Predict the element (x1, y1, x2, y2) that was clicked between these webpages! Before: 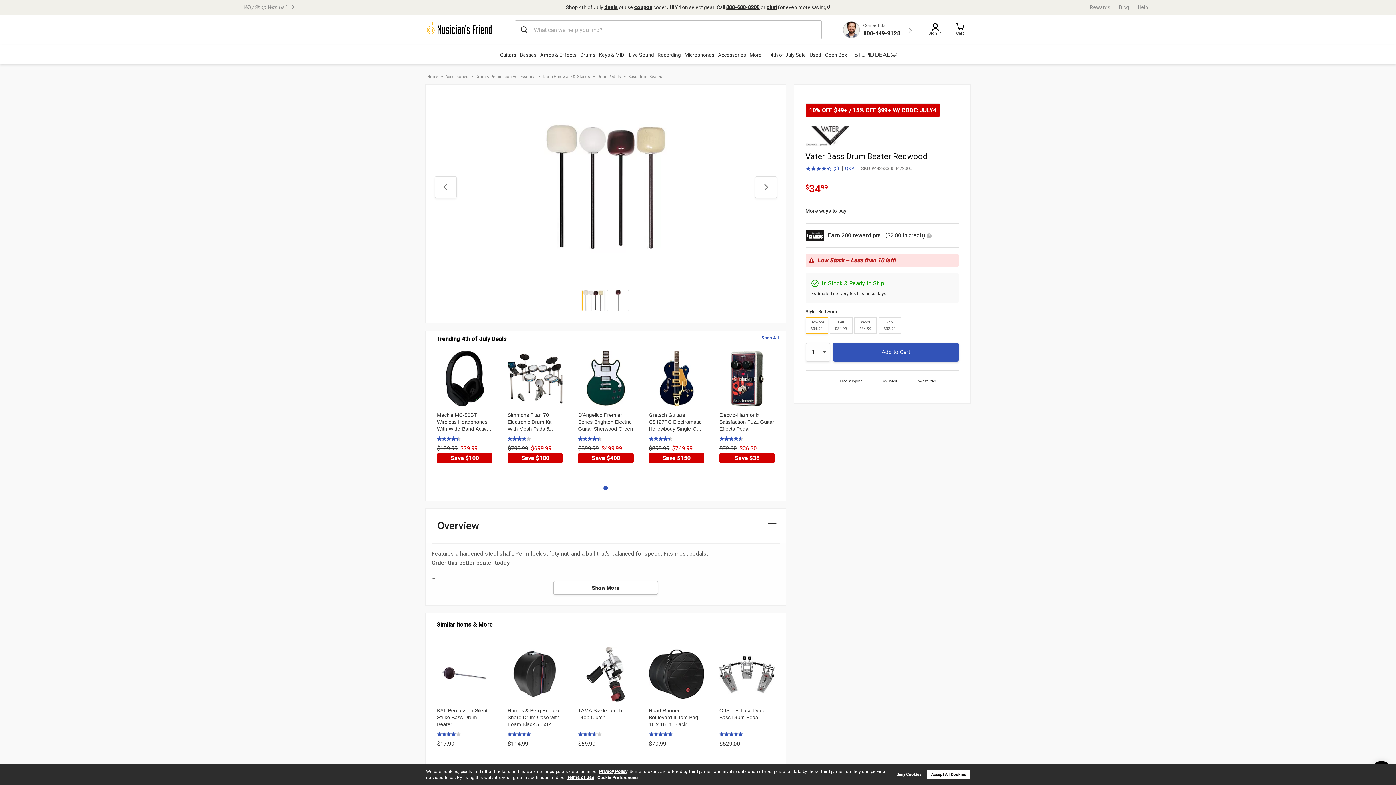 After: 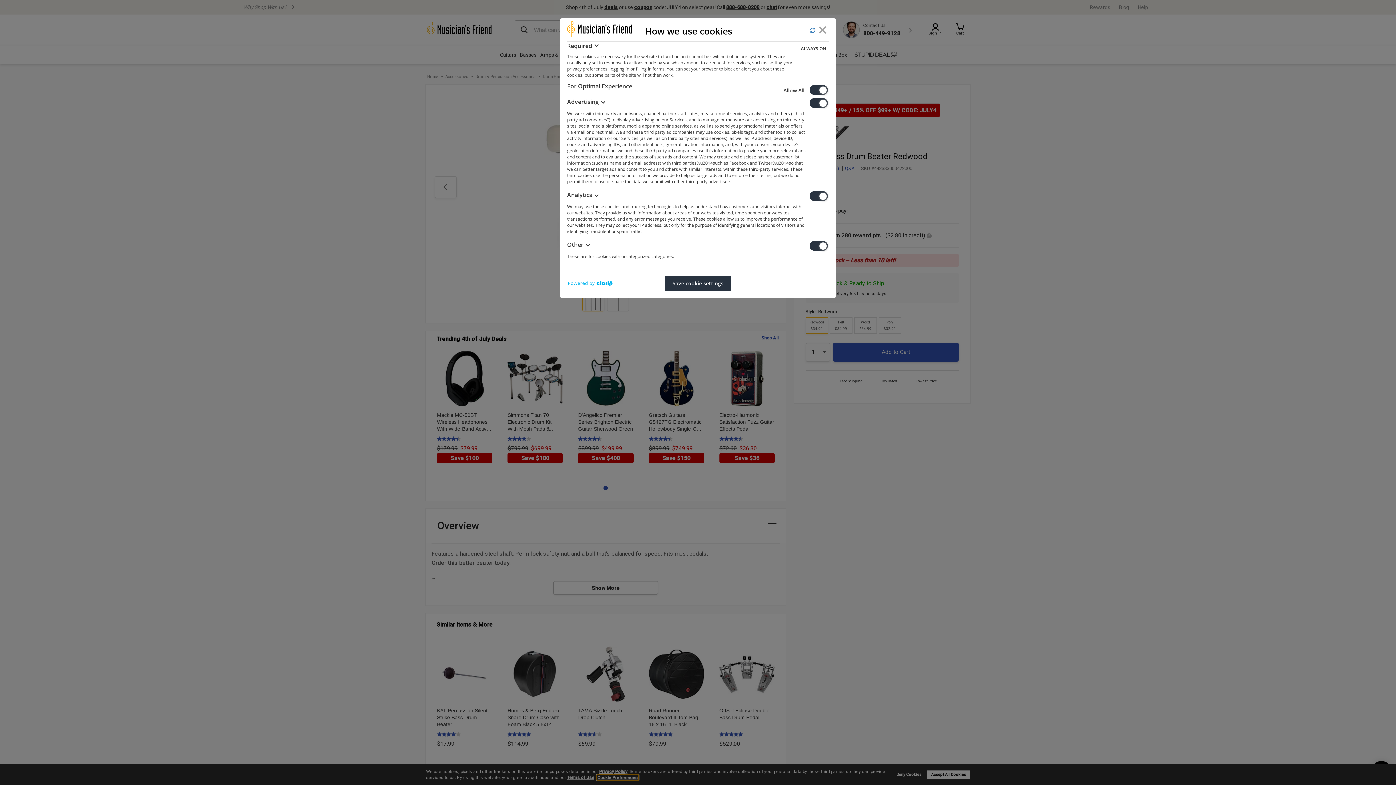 Action: label: customize cookie usage bbox: (596, 774, 638, 781)